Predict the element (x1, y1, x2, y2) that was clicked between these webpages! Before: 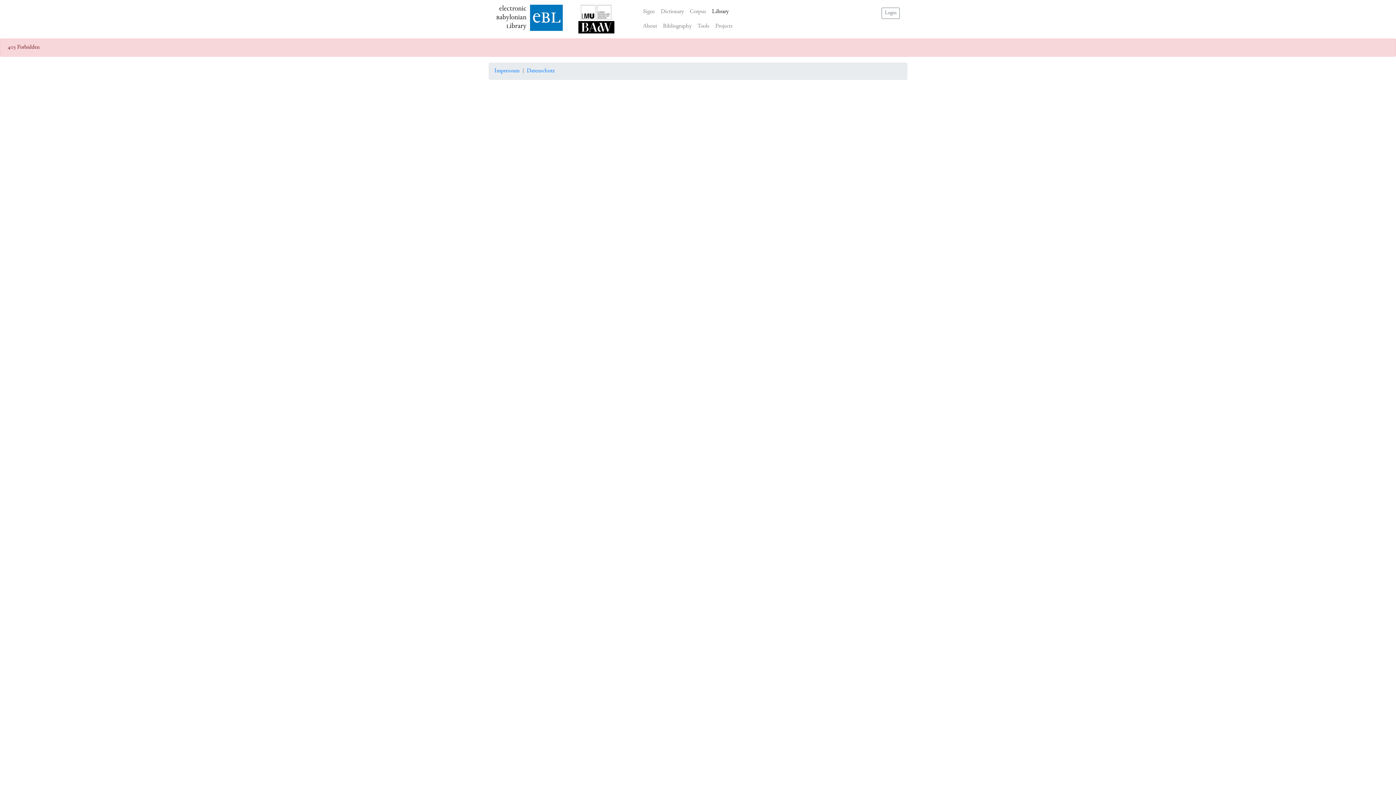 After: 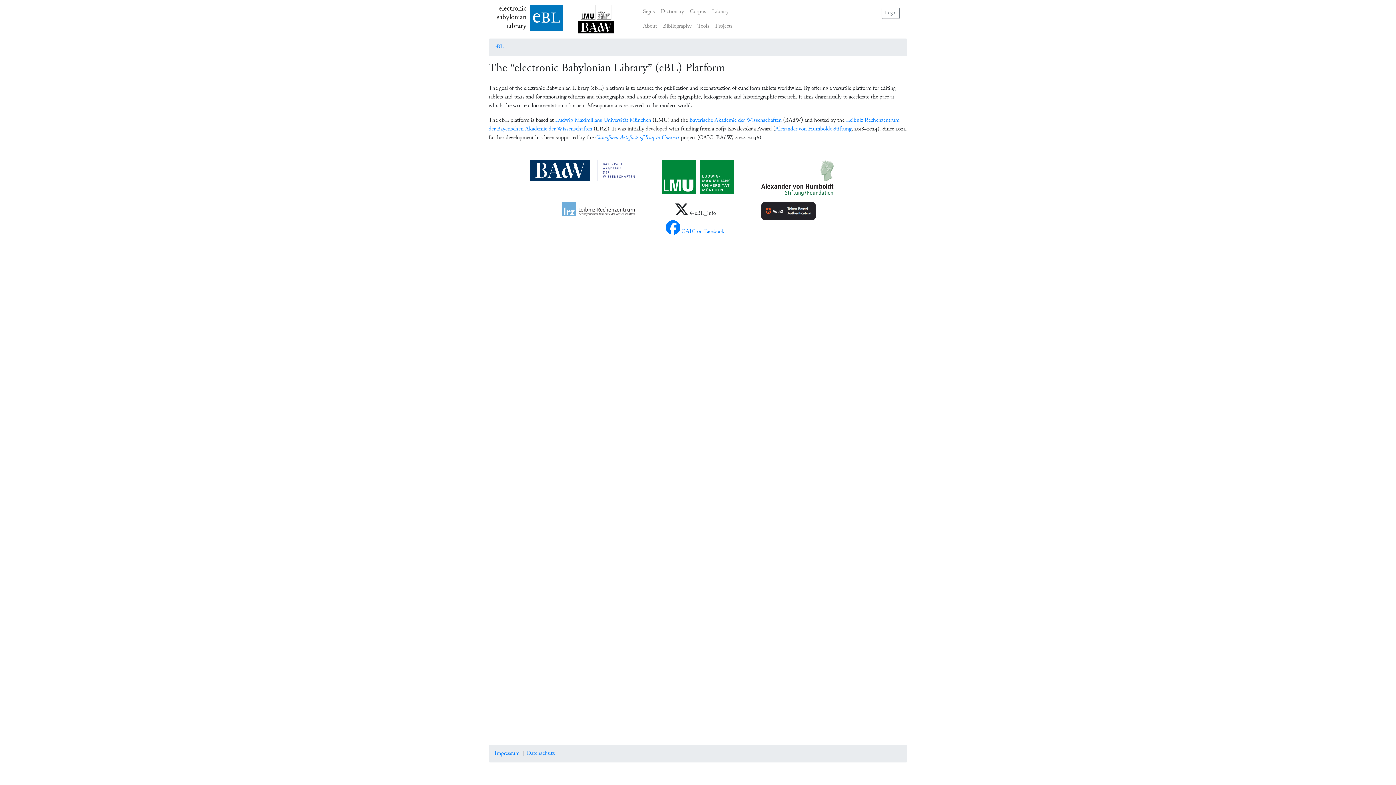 Action: label: electronic
Babylonian
Library
ebl bbox: (496, 2, 567, 35)